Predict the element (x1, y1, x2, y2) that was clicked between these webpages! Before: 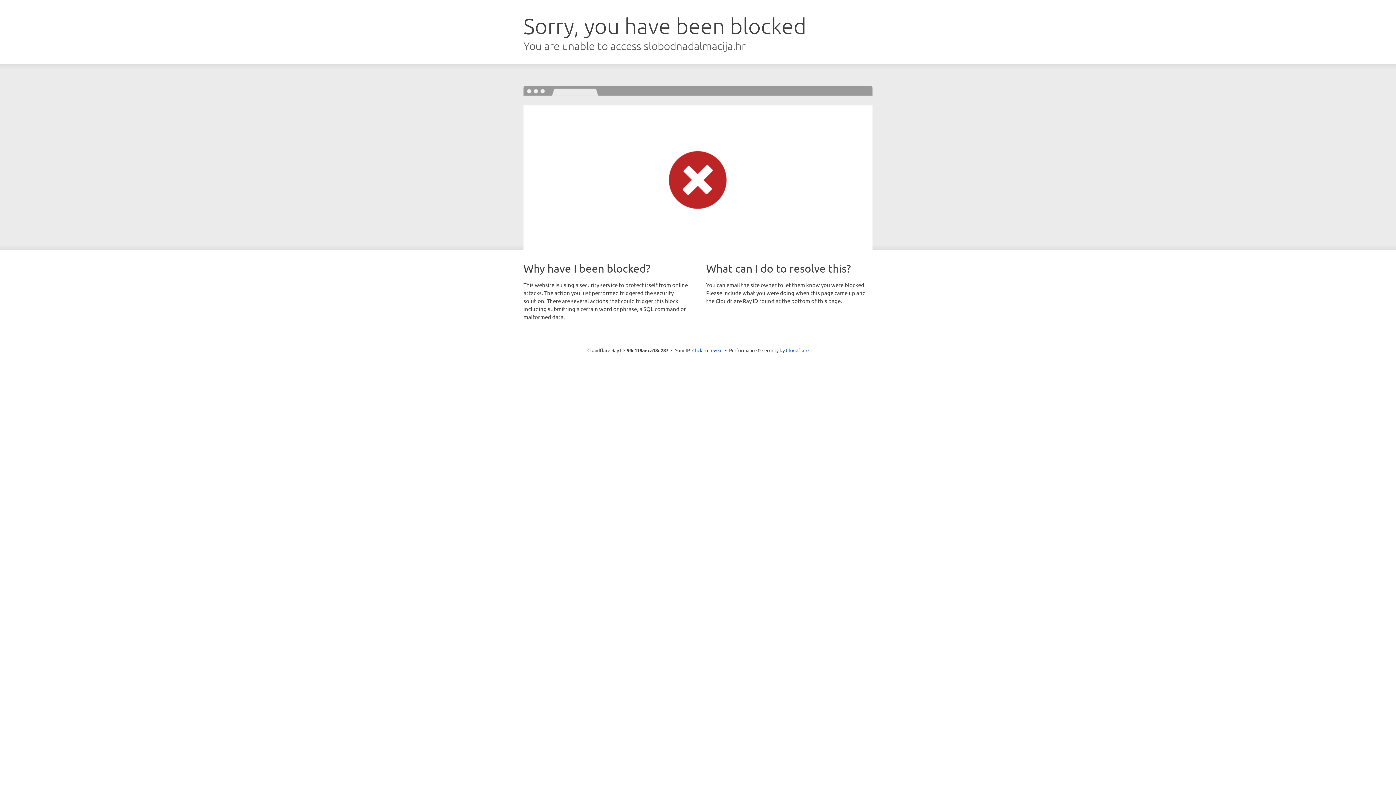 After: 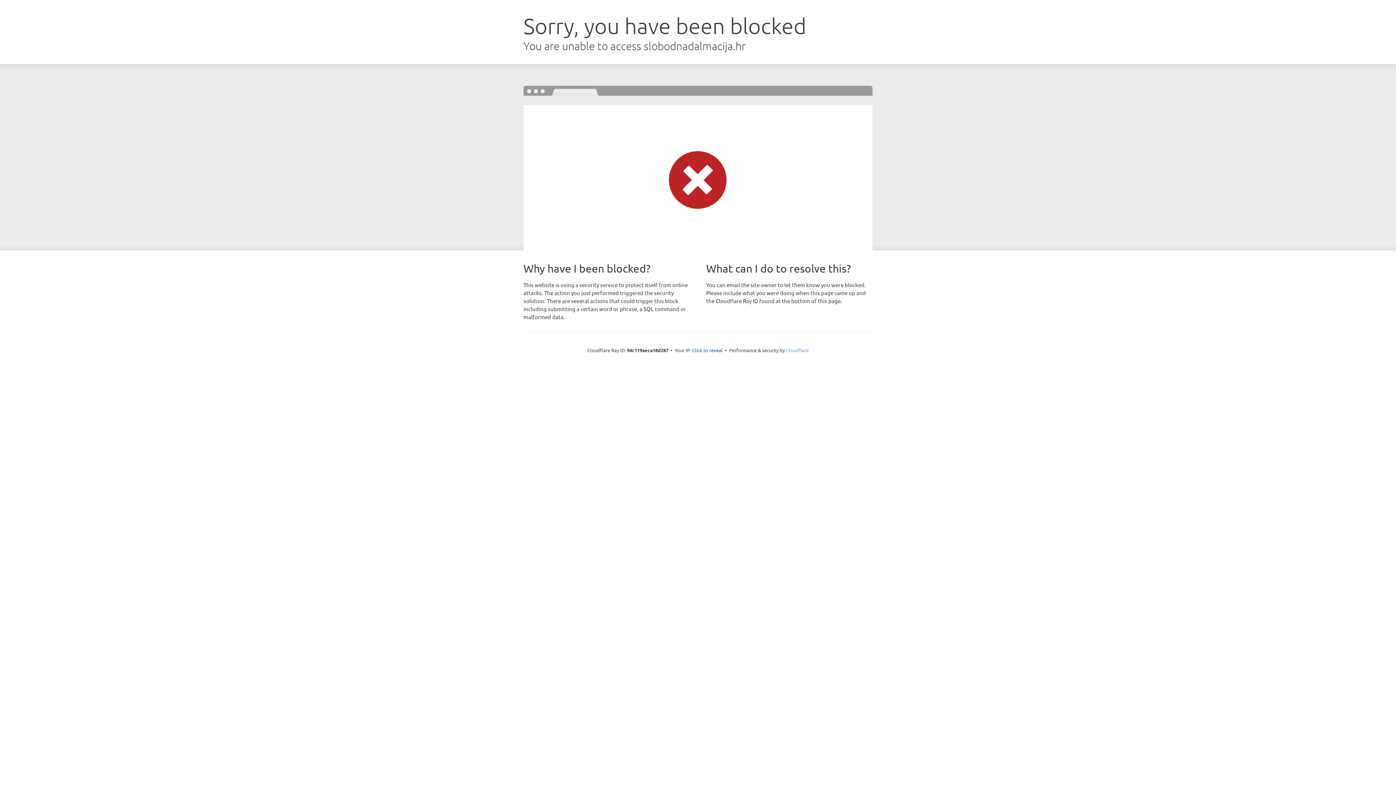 Action: label: Cloudflare bbox: (786, 347, 808, 353)